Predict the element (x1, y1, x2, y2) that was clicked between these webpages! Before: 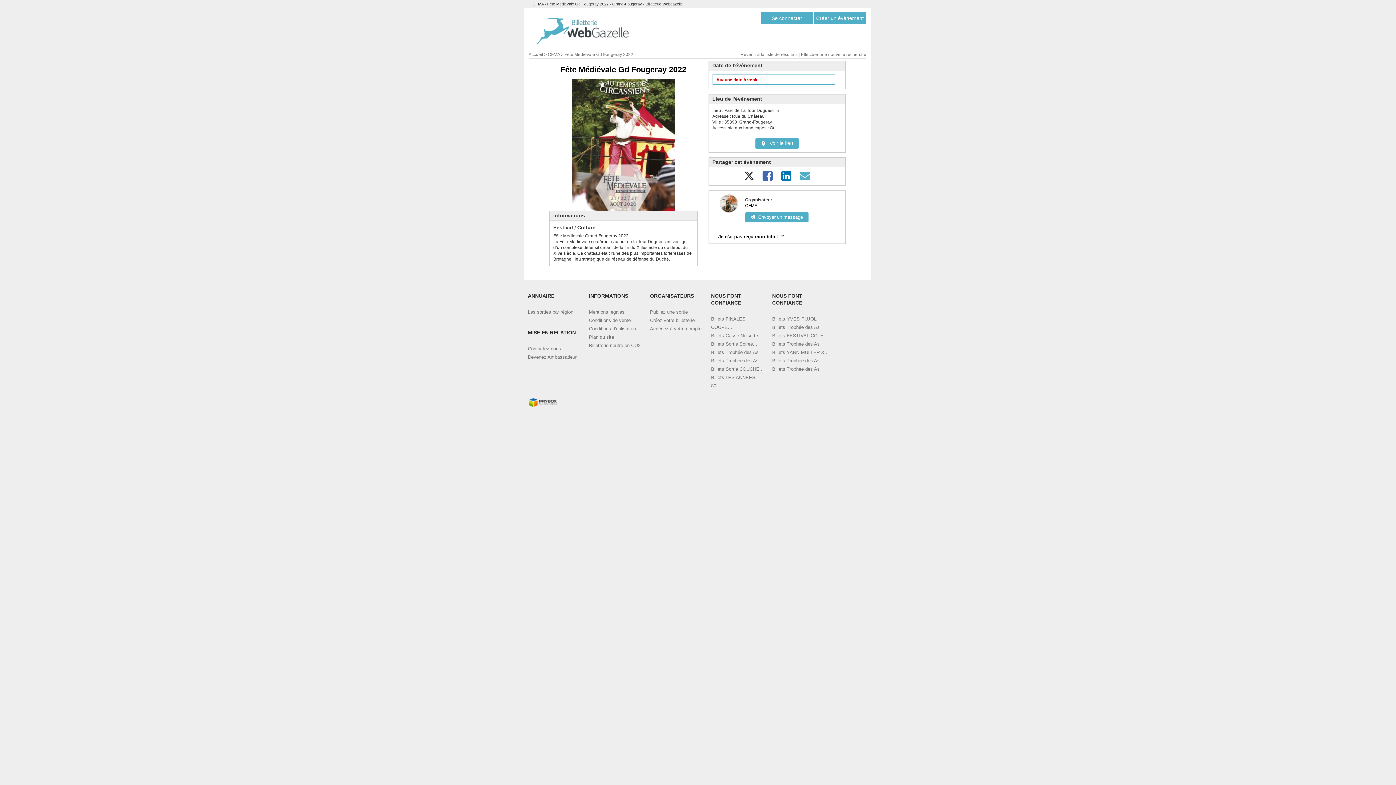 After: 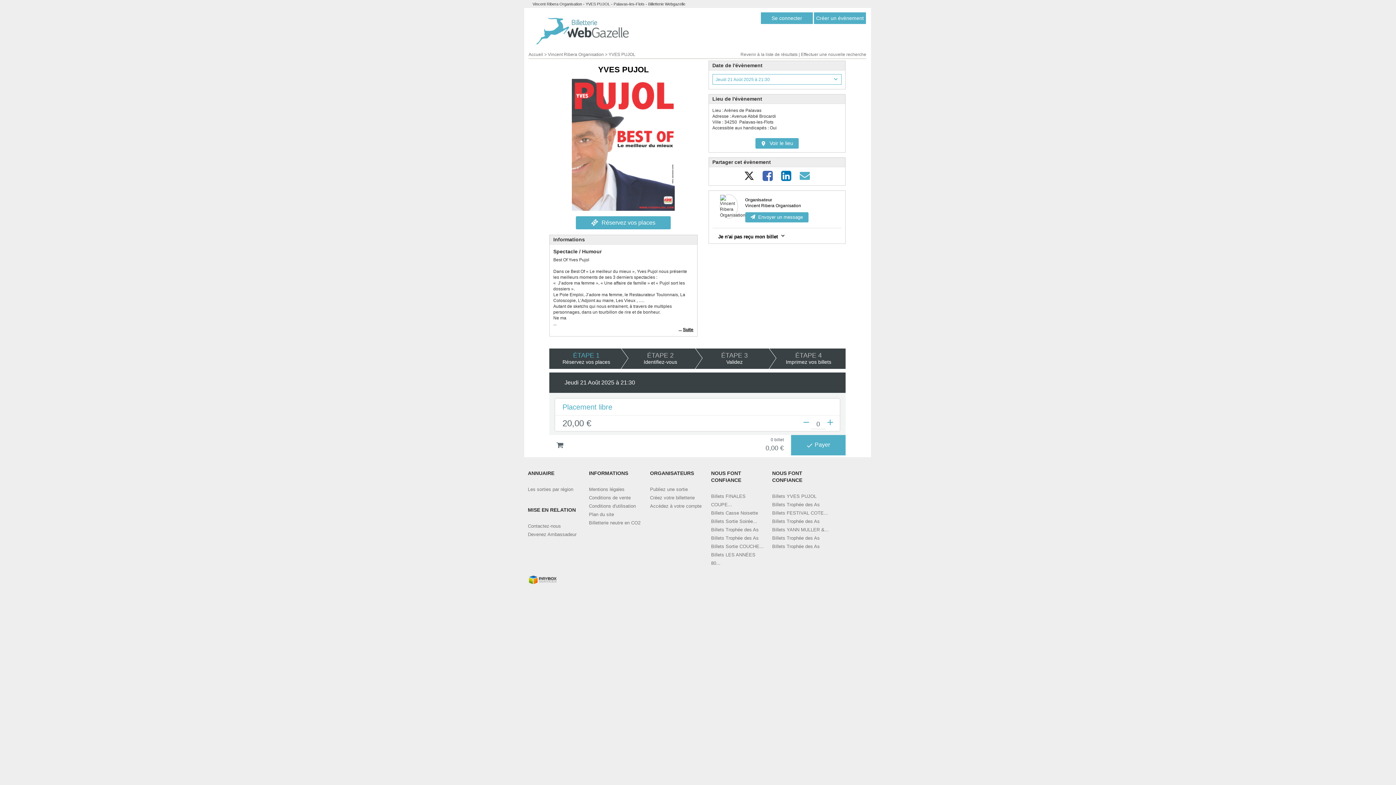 Action: label: Billets YVES PUJOL bbox: (772, 316, 816, 321)